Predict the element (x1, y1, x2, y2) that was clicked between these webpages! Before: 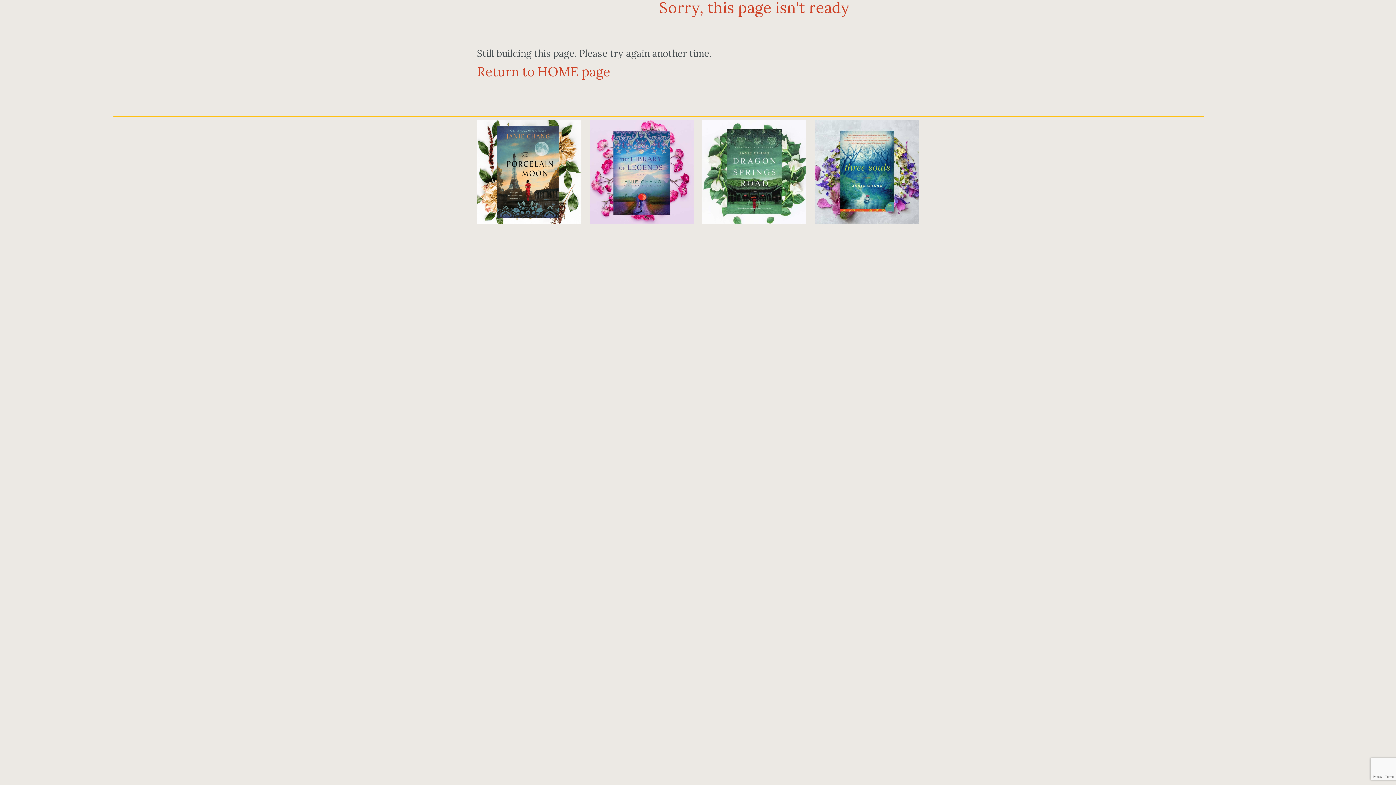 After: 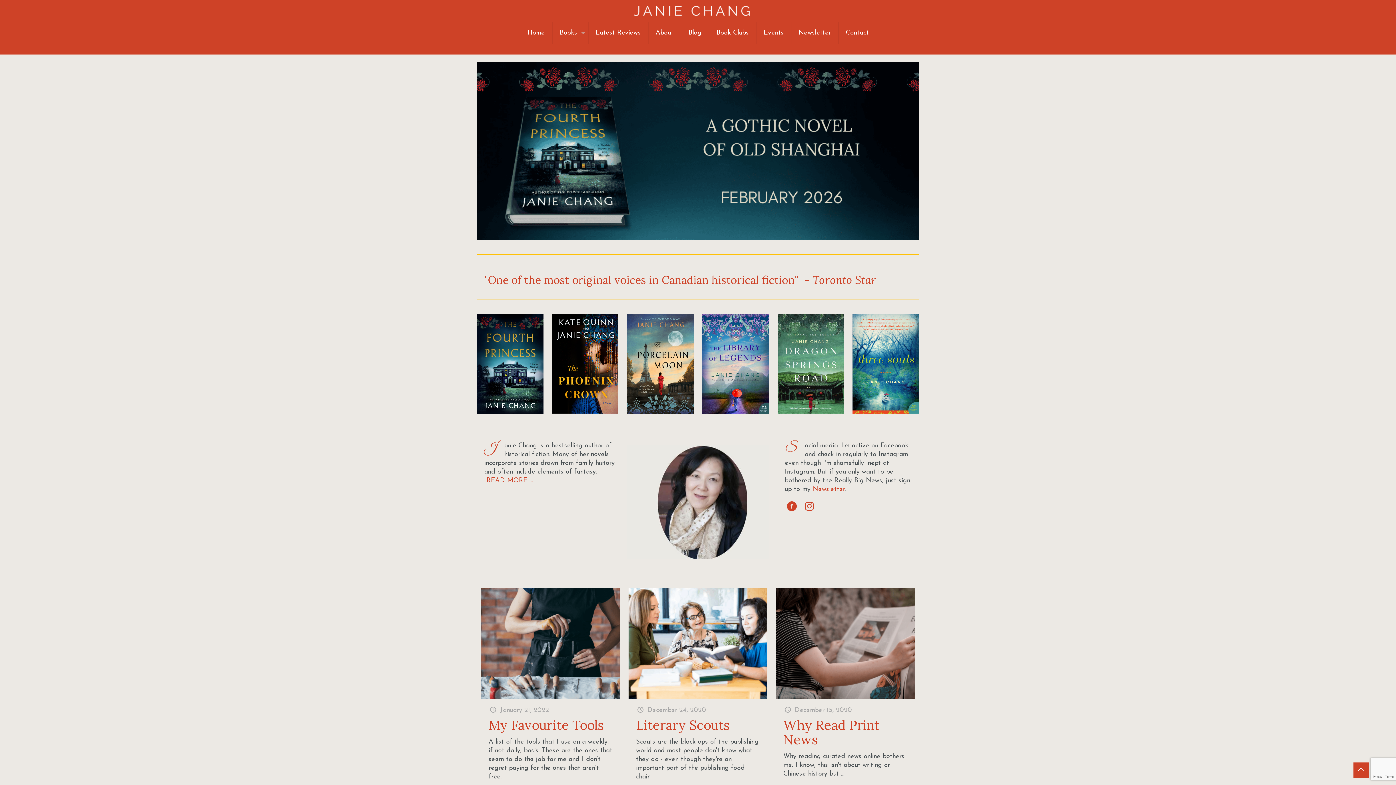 Action: label: Return to HOME page bbox: (477, 63, 610, 80)